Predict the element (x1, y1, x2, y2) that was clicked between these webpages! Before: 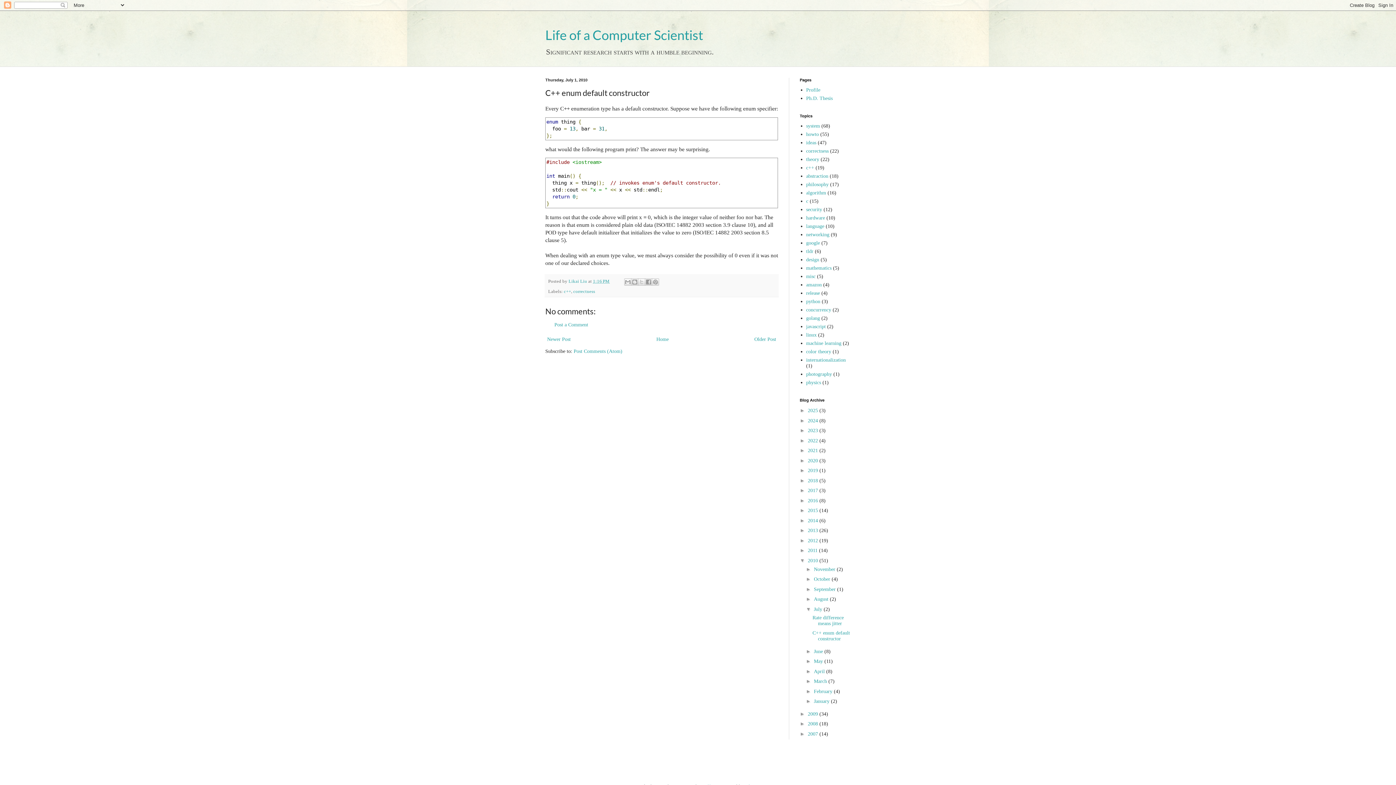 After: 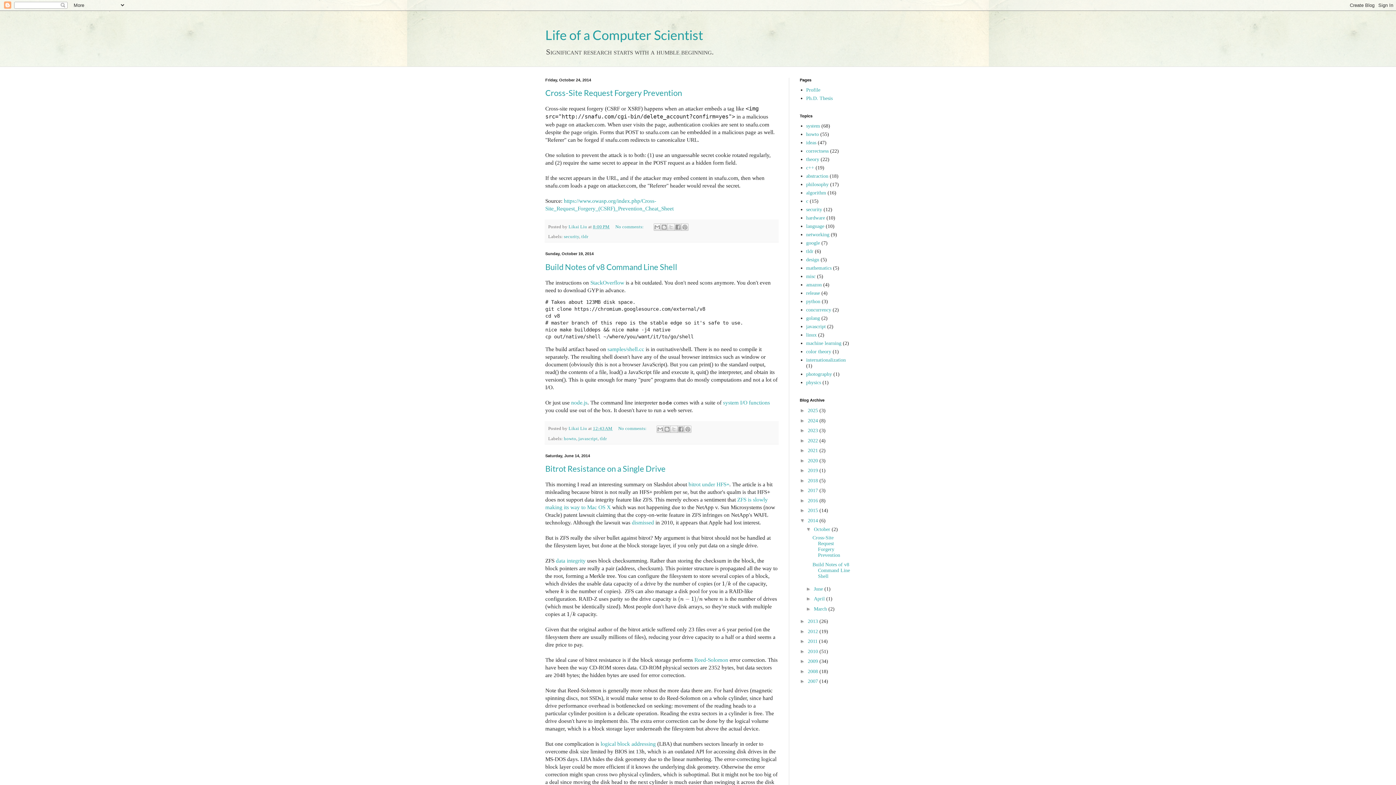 Action: bbox: (808, 518, 819, 523) label: 2014 